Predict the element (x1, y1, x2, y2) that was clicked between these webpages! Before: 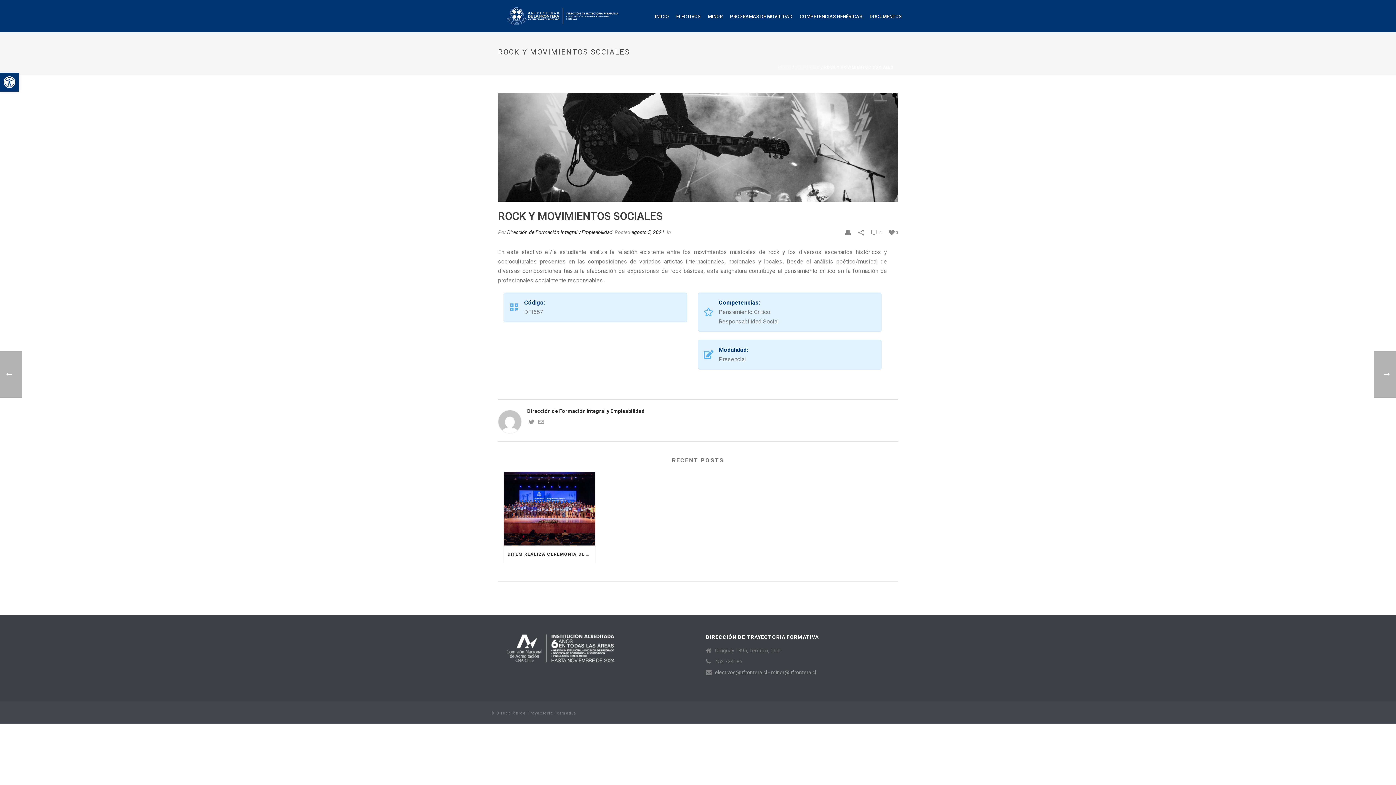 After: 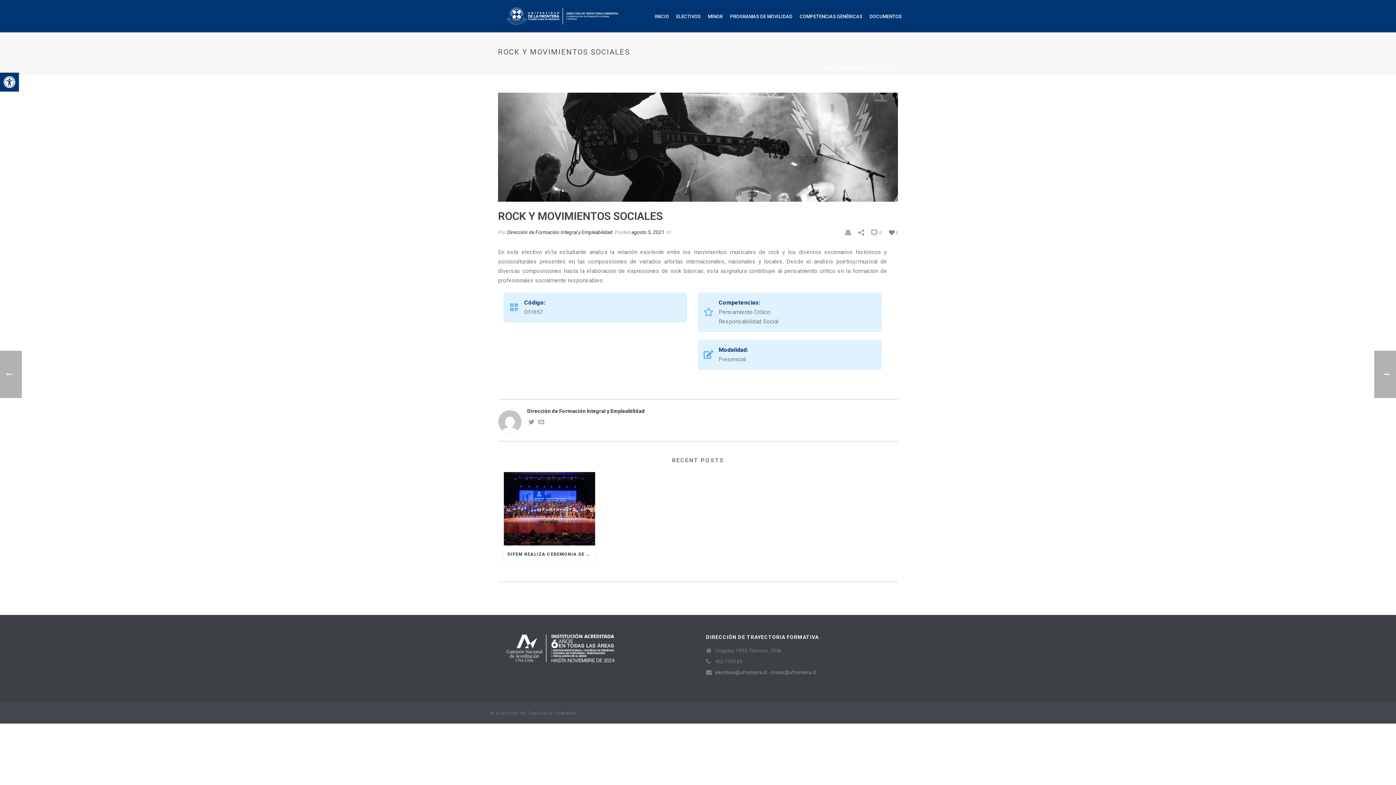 Action: bbox: (845, 228, 851, 236)